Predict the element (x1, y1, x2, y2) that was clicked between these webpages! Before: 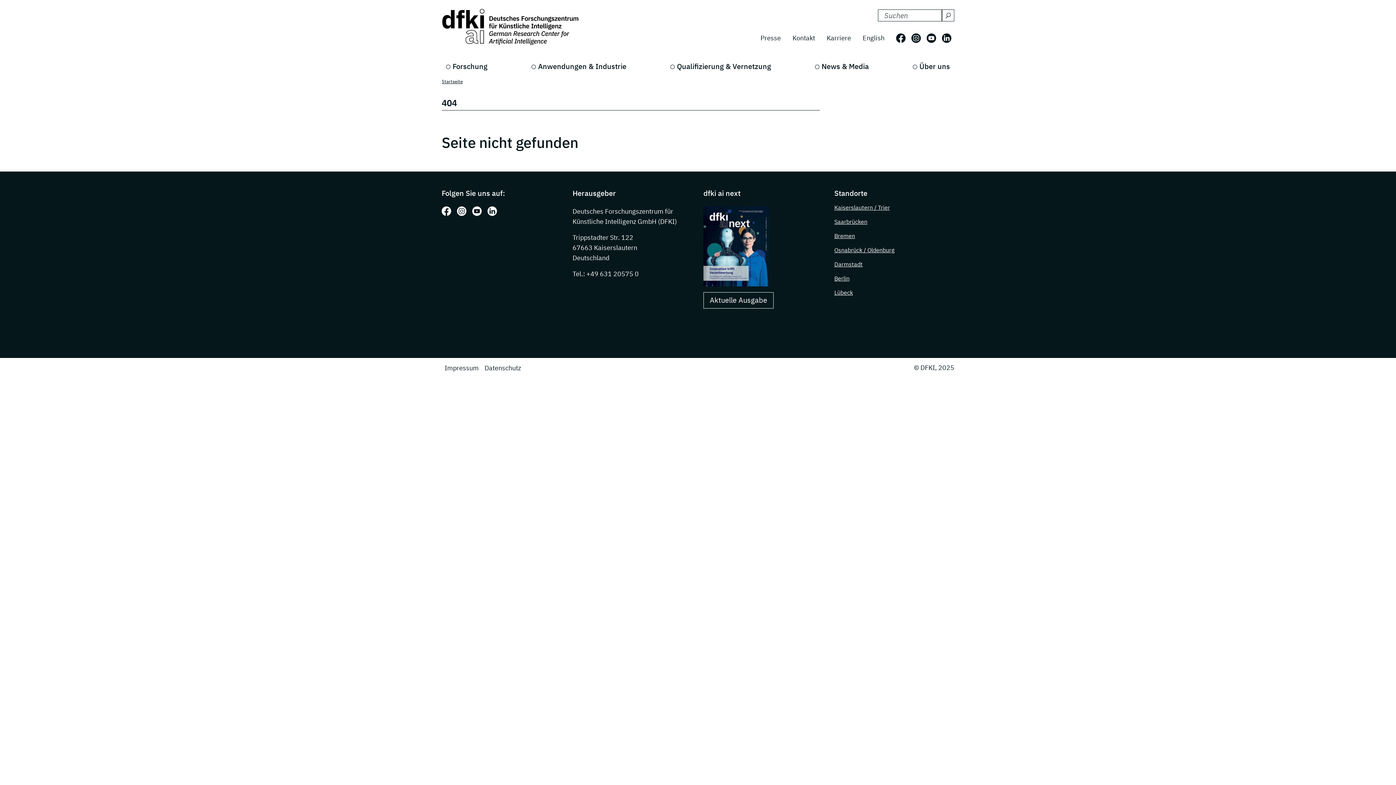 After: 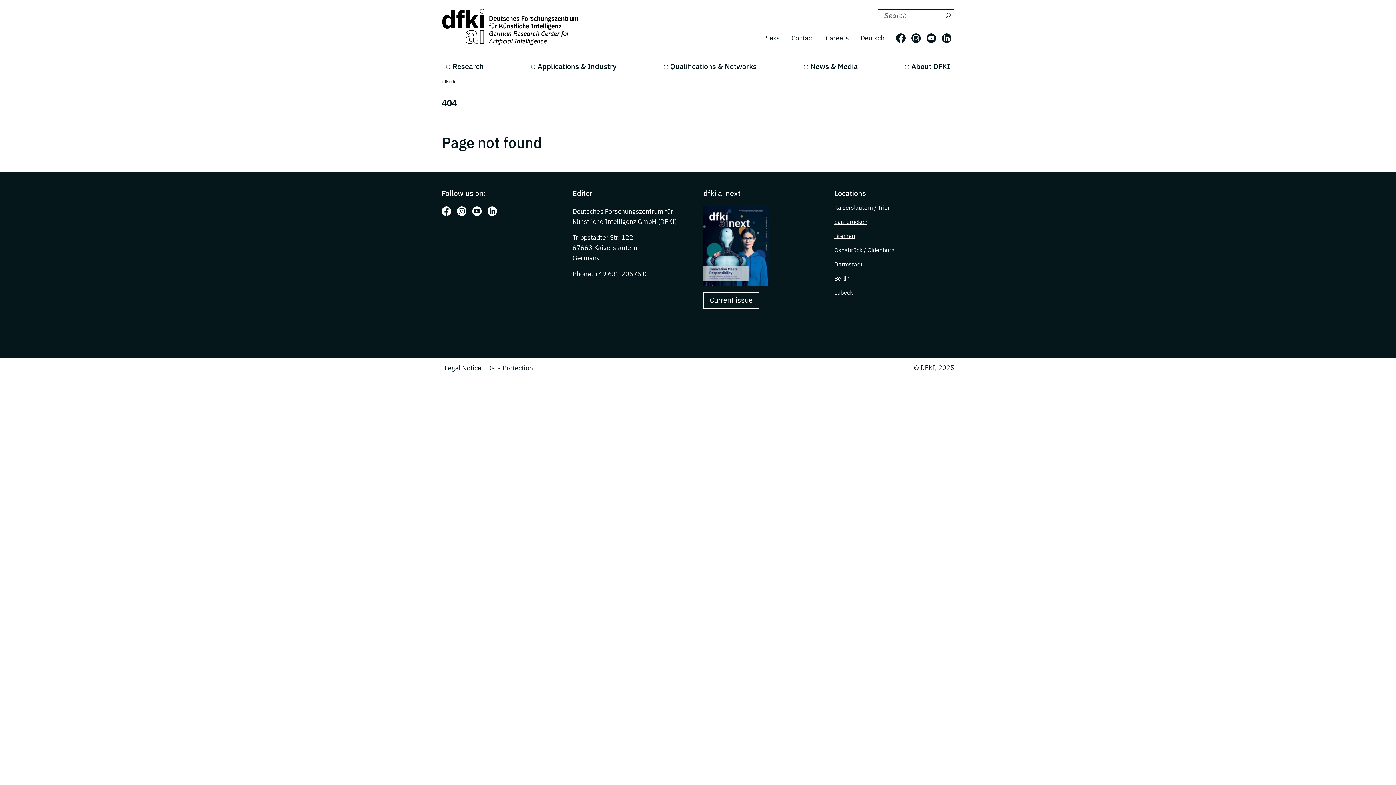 Action: label: English bbox: (857, 30, 890, 45)